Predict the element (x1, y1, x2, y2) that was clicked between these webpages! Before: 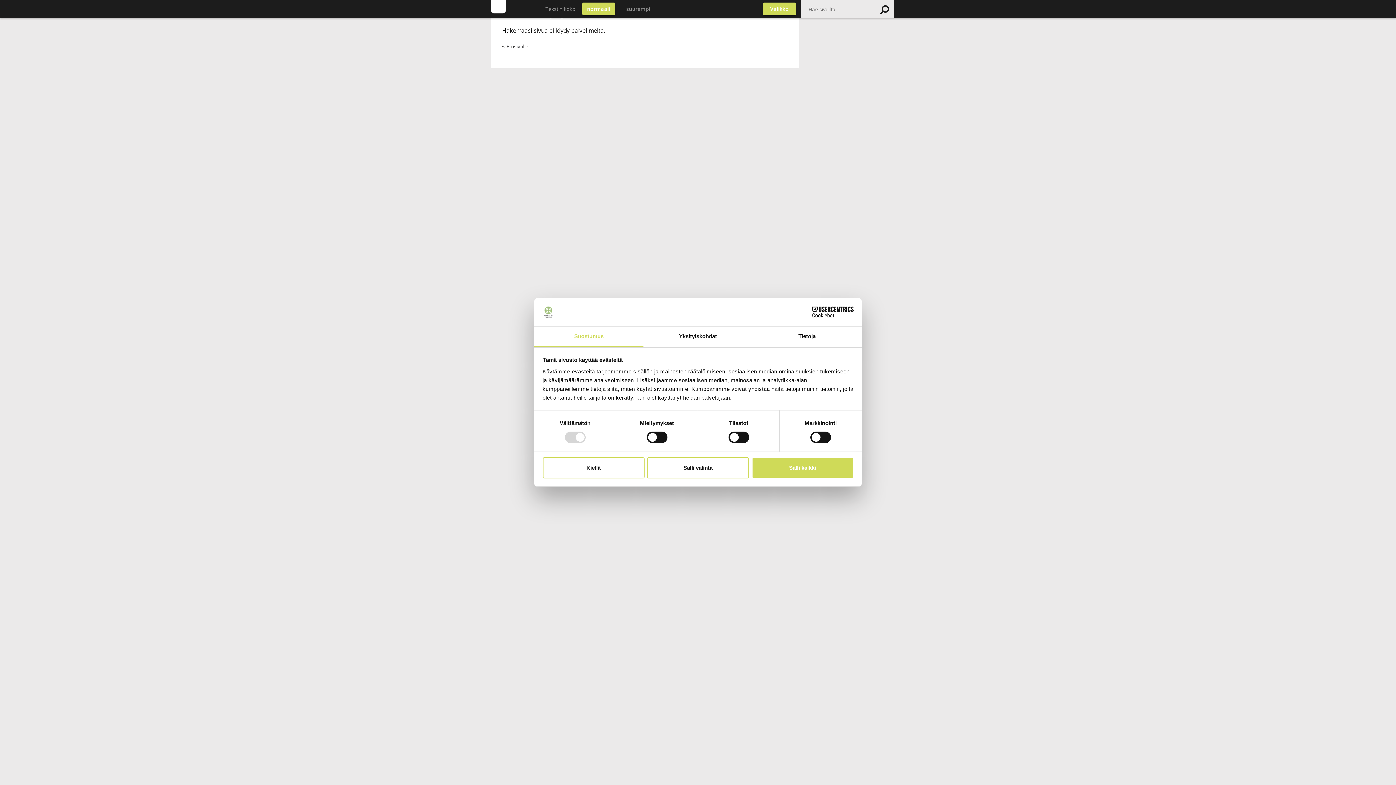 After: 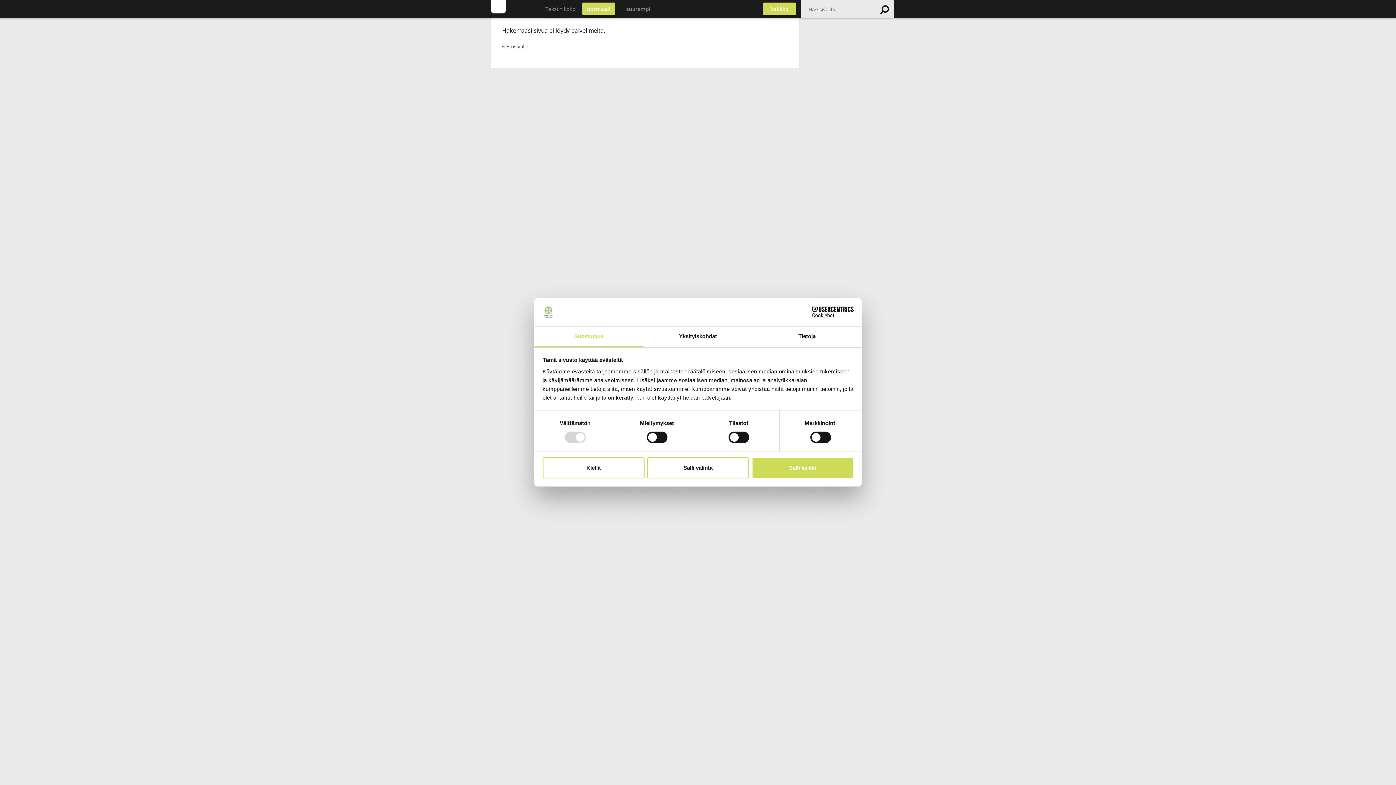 Action: label: Suostumus bbox: (534, 326, 643, 347)